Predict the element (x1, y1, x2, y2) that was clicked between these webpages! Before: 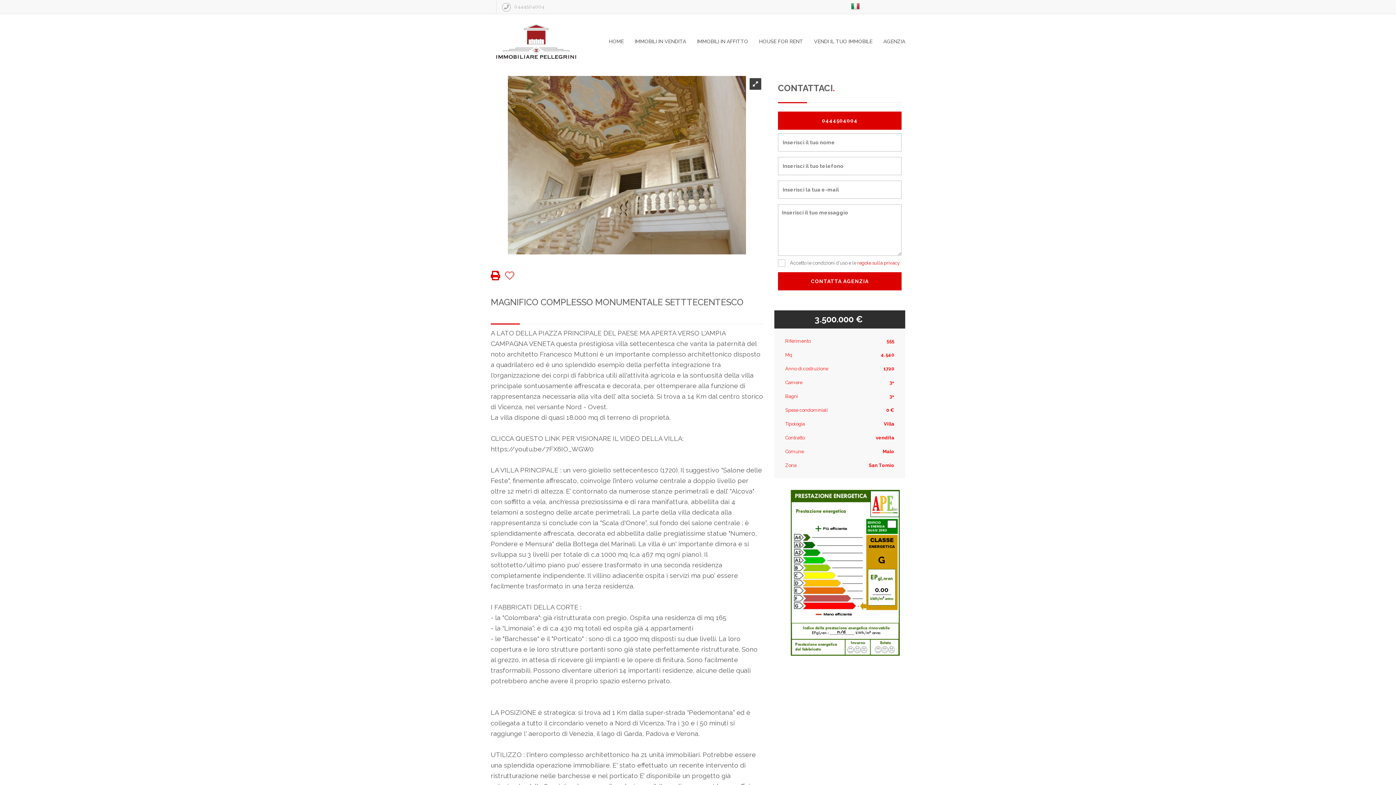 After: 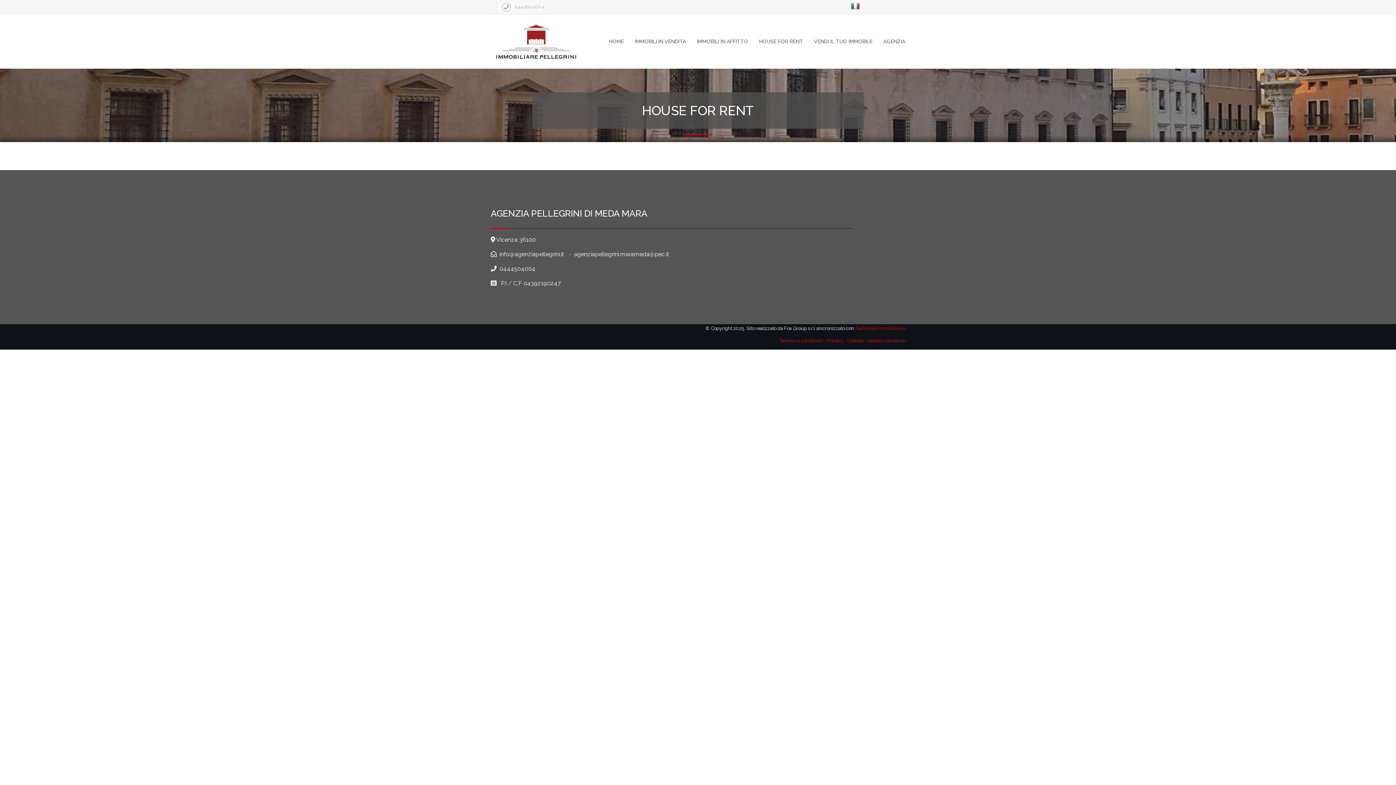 Action: label: HOUSE FOR RENT bbox: (753, 32, 808, 50)